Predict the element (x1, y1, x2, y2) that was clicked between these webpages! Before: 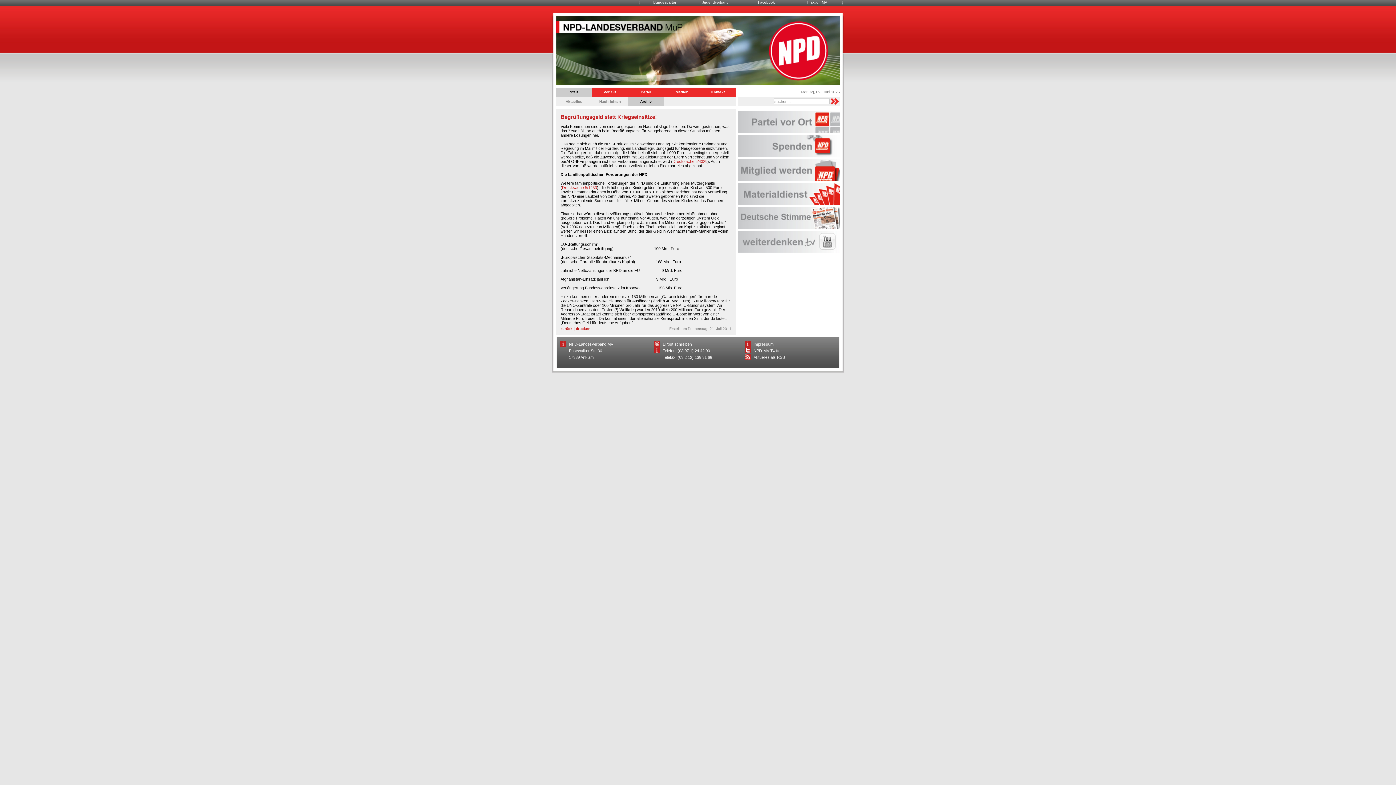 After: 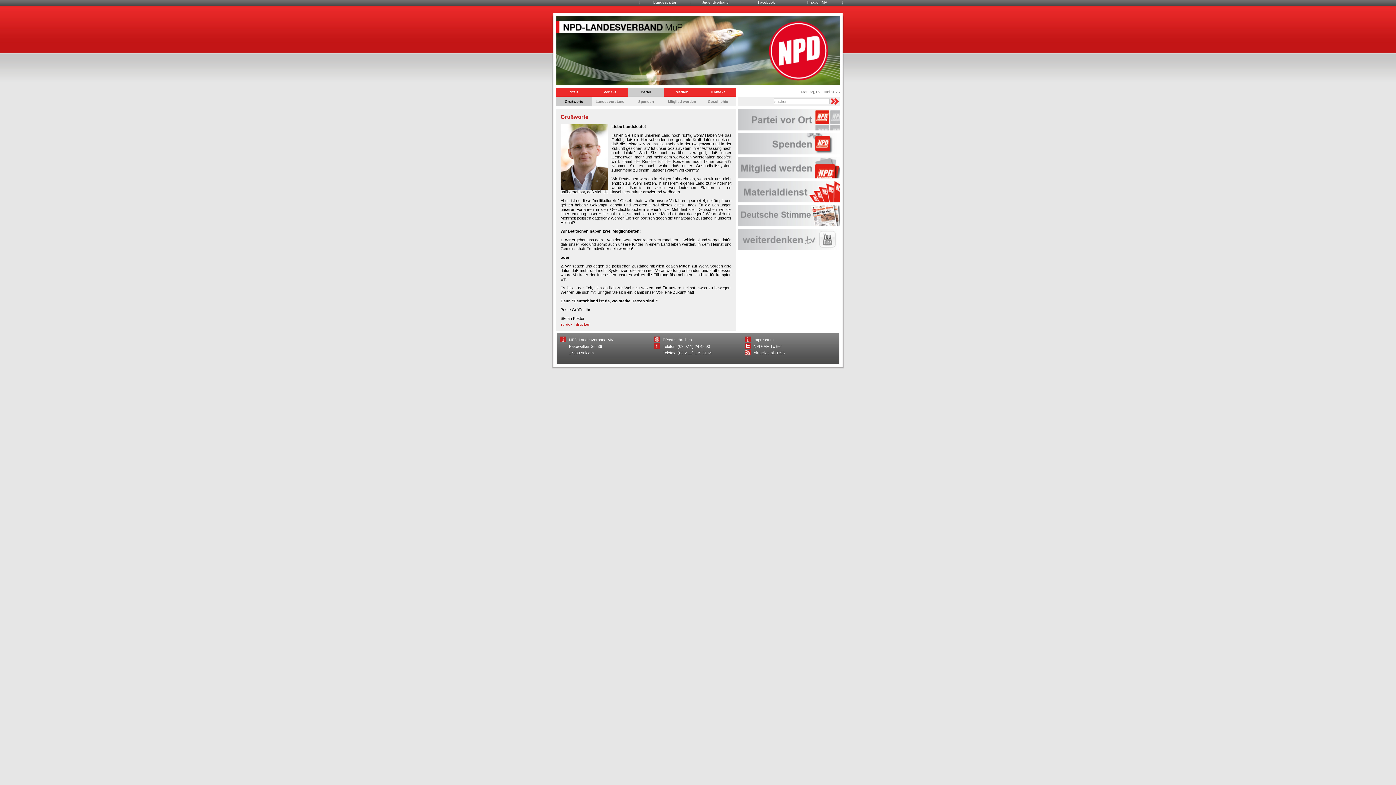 Action: label: Partei bbox: (628, 87, 664, 96)